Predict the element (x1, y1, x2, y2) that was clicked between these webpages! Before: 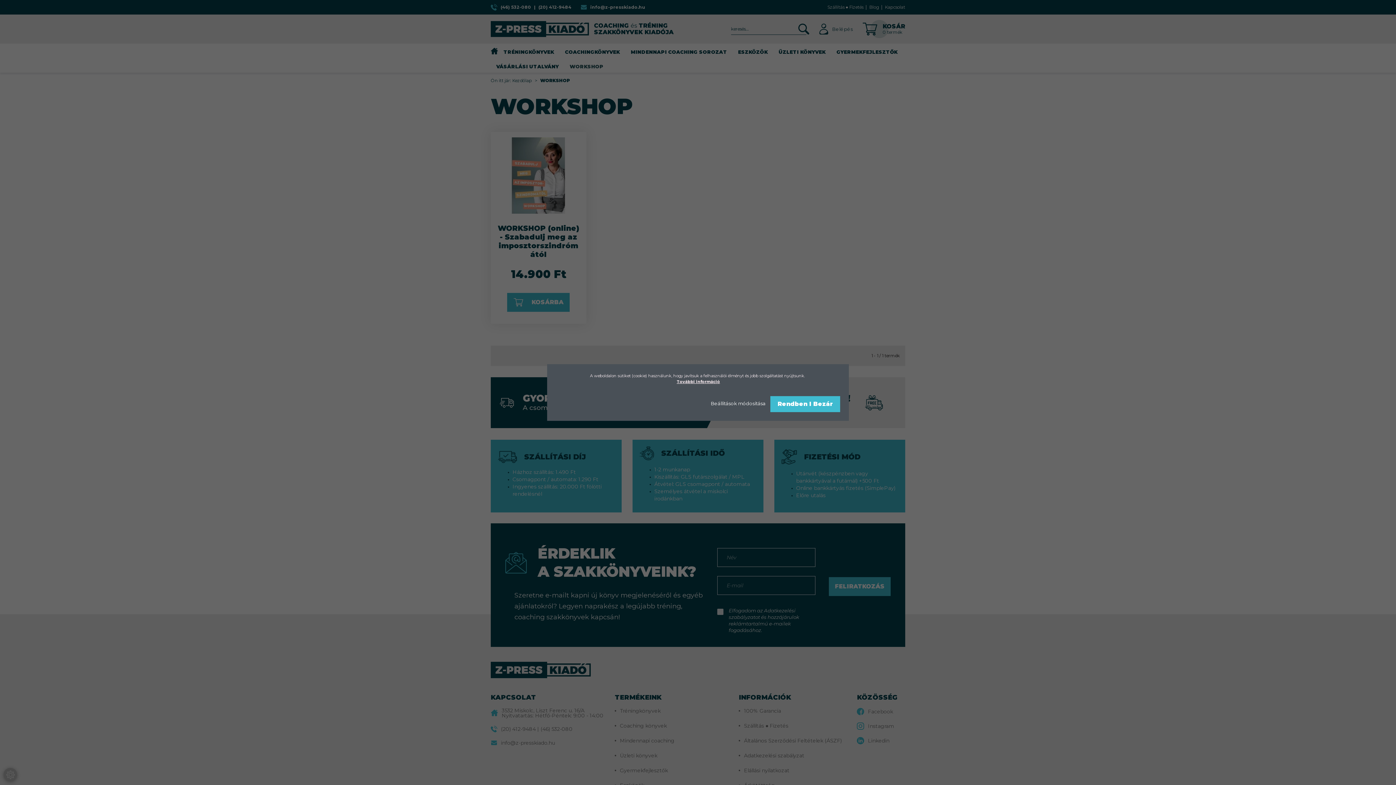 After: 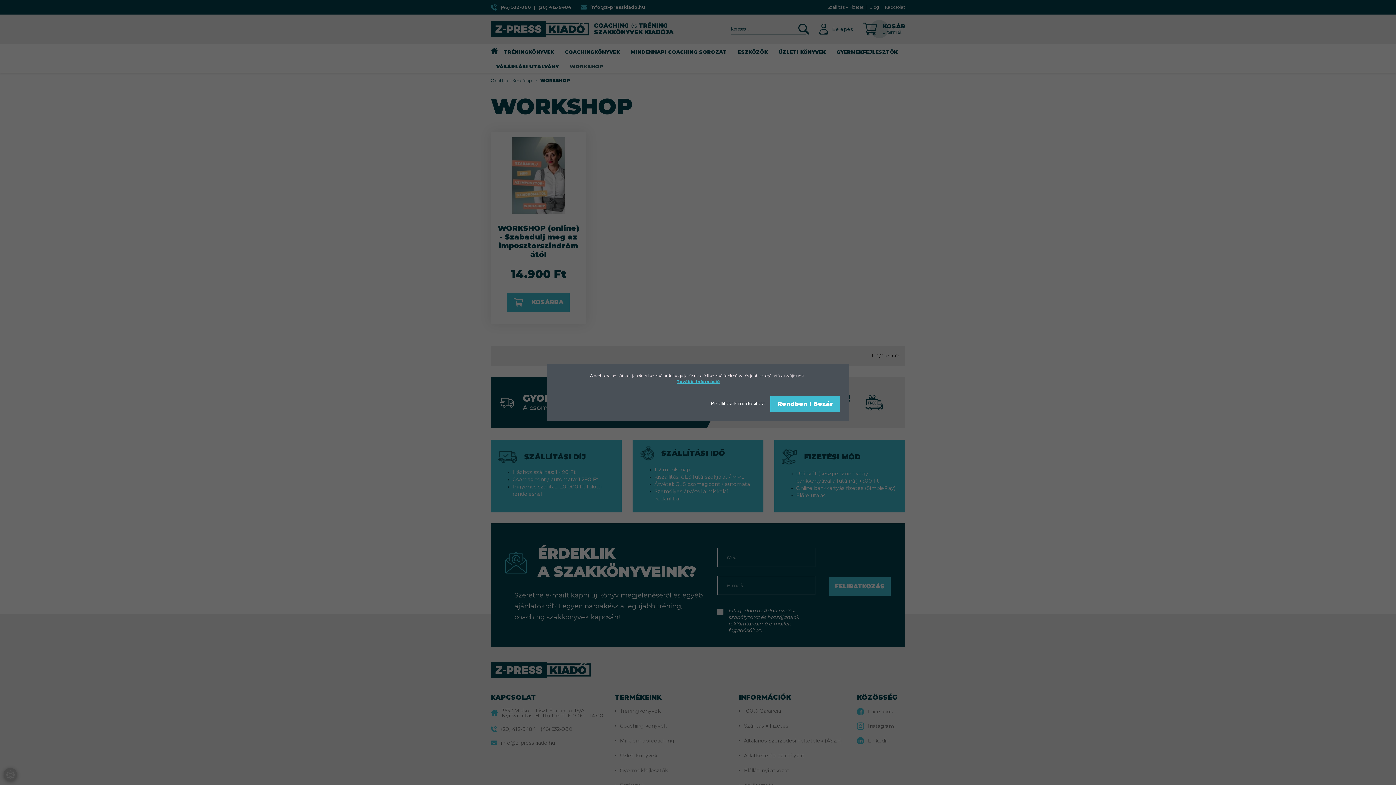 Action: bbox: (676, 379, 720, 384) label: További információ